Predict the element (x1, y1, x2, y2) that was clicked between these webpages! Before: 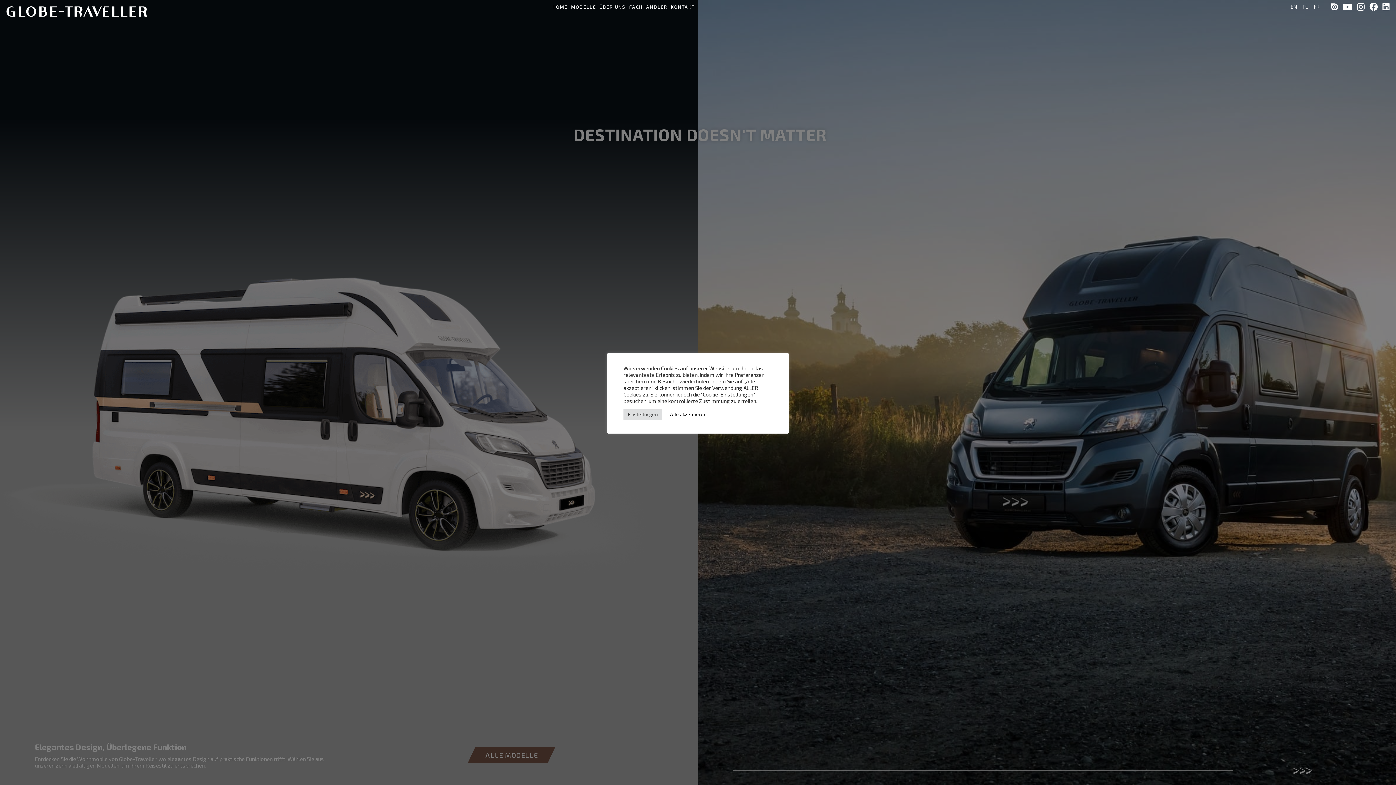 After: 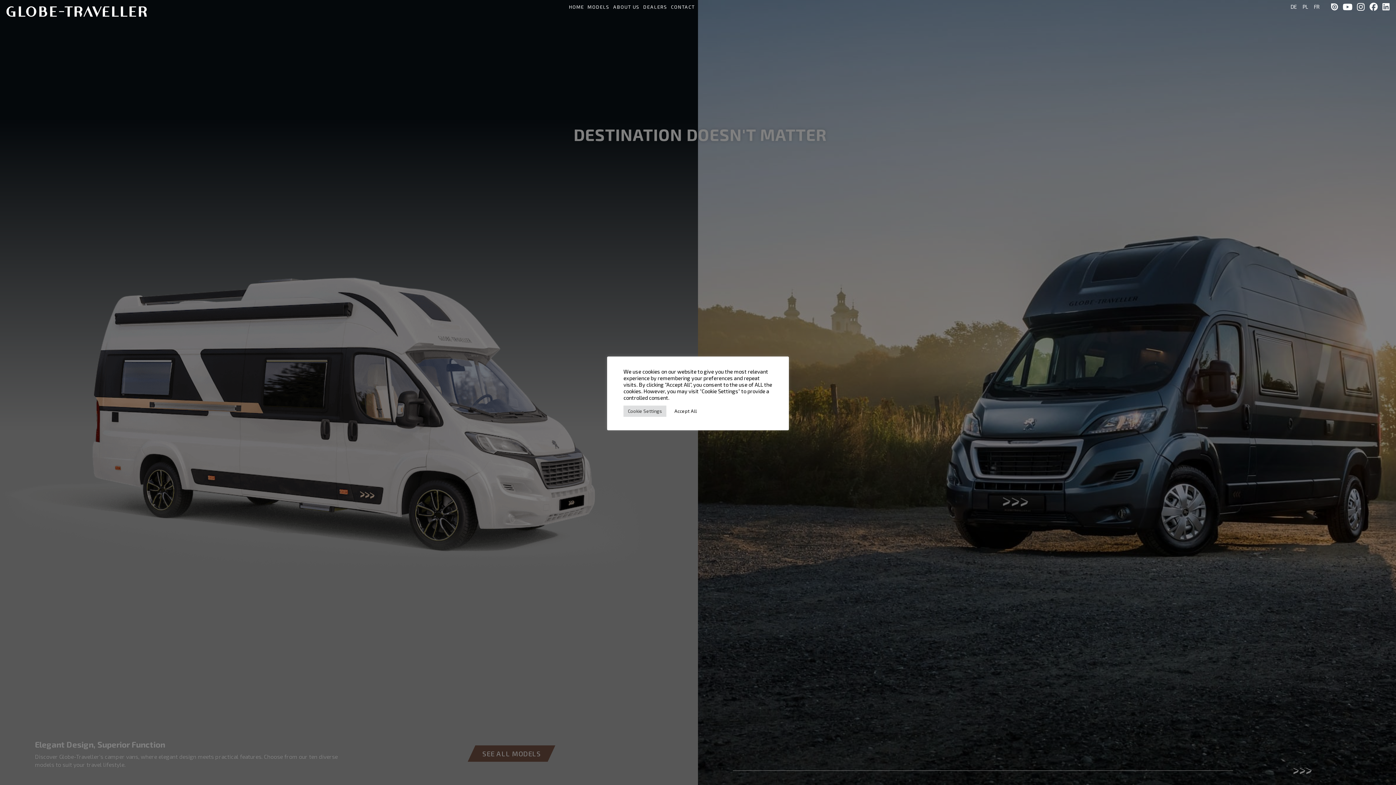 Action: bbox: (1288, 2, 1300, 10) label: EN